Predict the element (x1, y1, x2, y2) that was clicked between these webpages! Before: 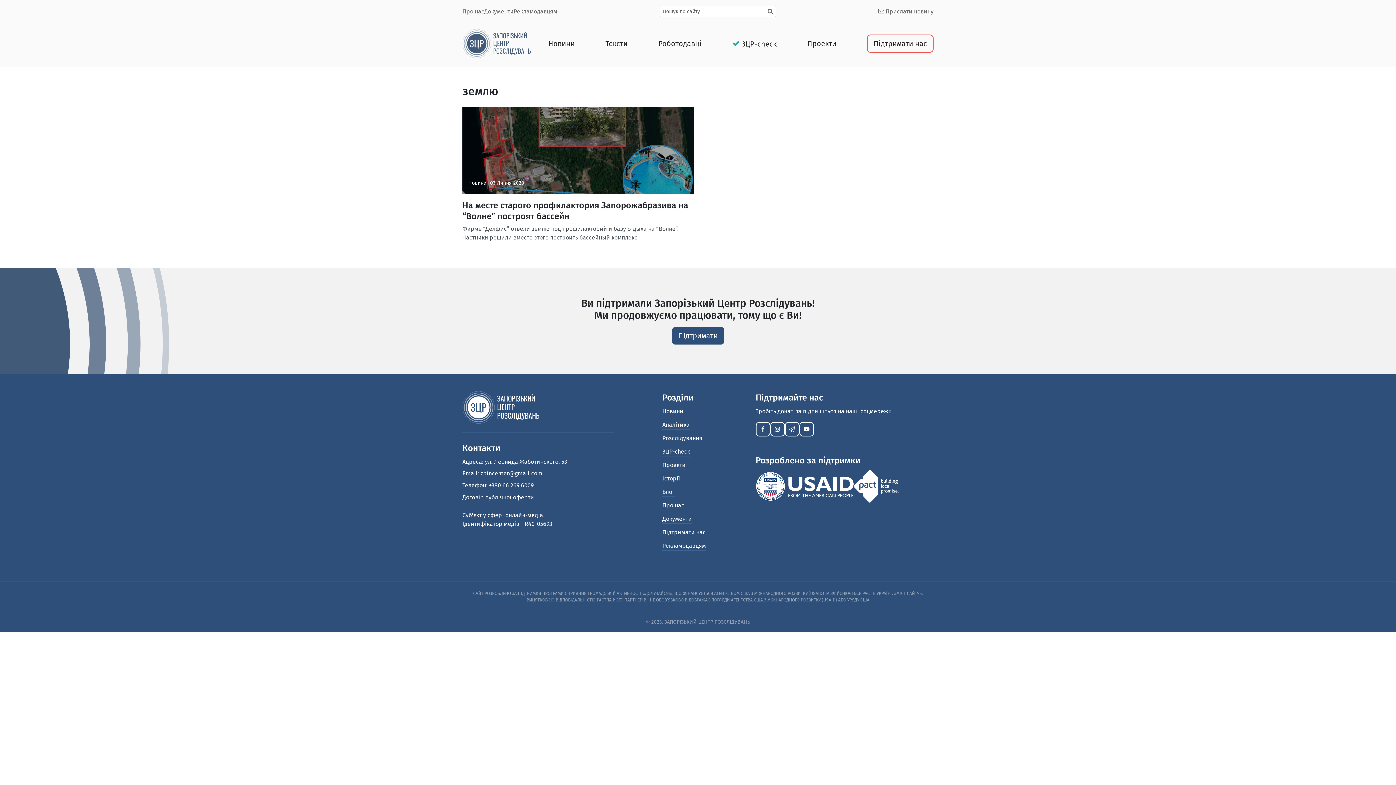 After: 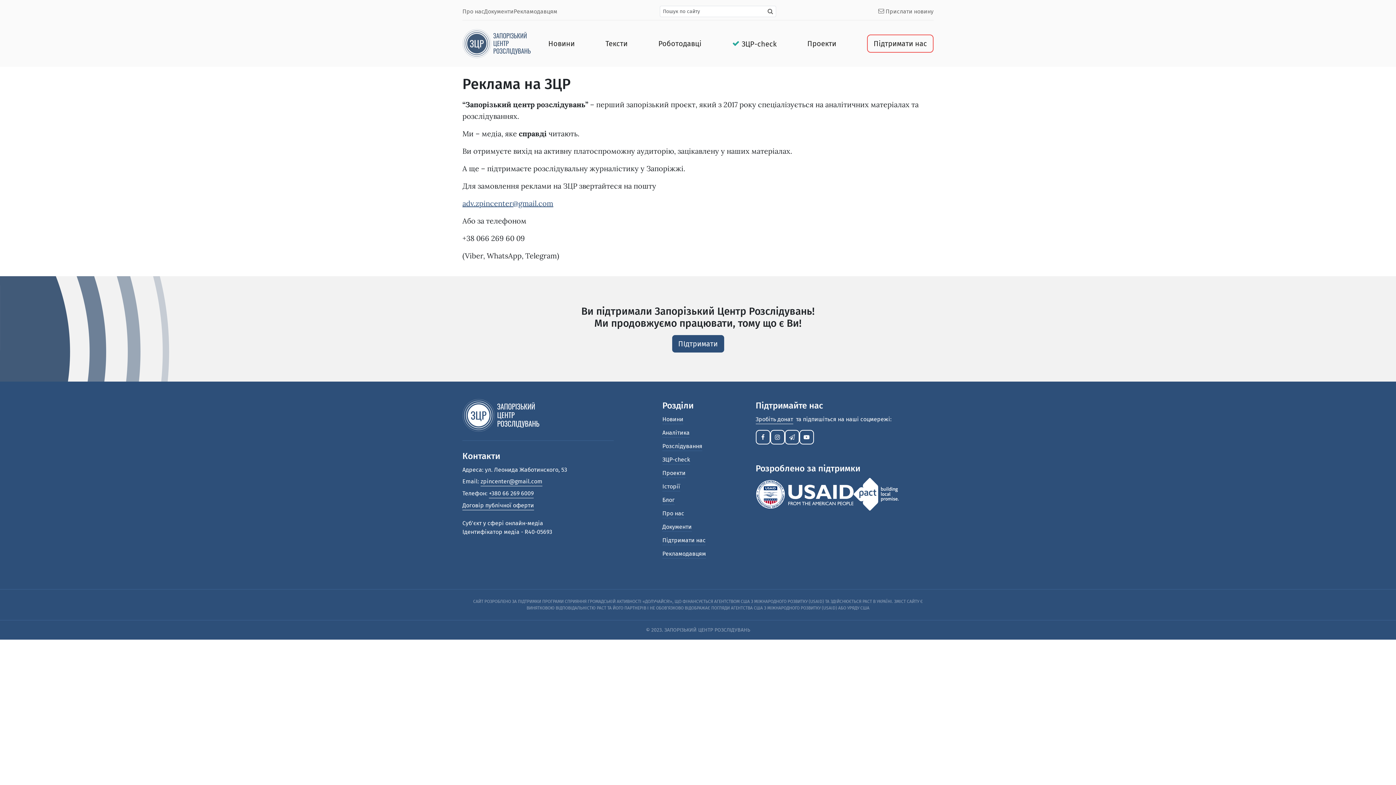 Action: bbox: (513, 7, 557, 15) label: Рекламодавцям